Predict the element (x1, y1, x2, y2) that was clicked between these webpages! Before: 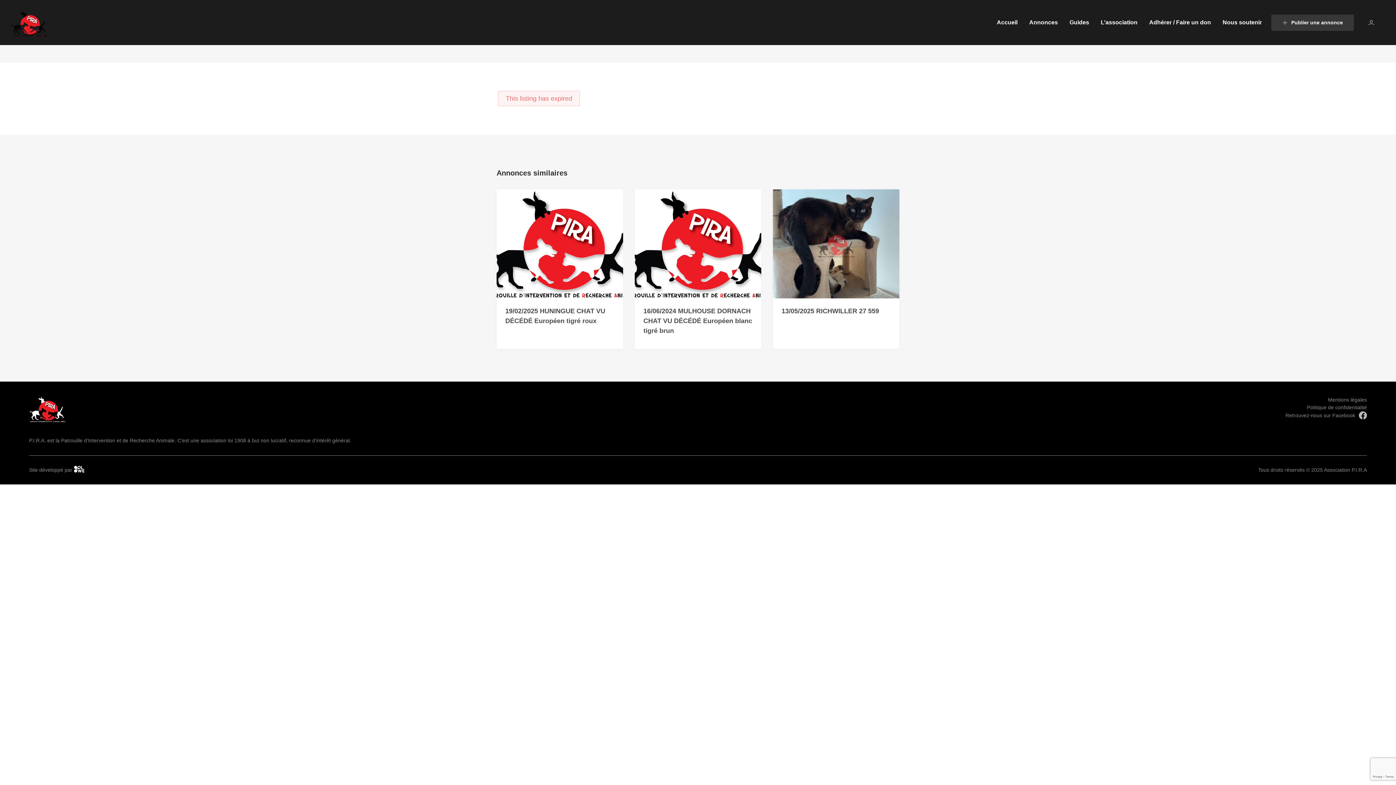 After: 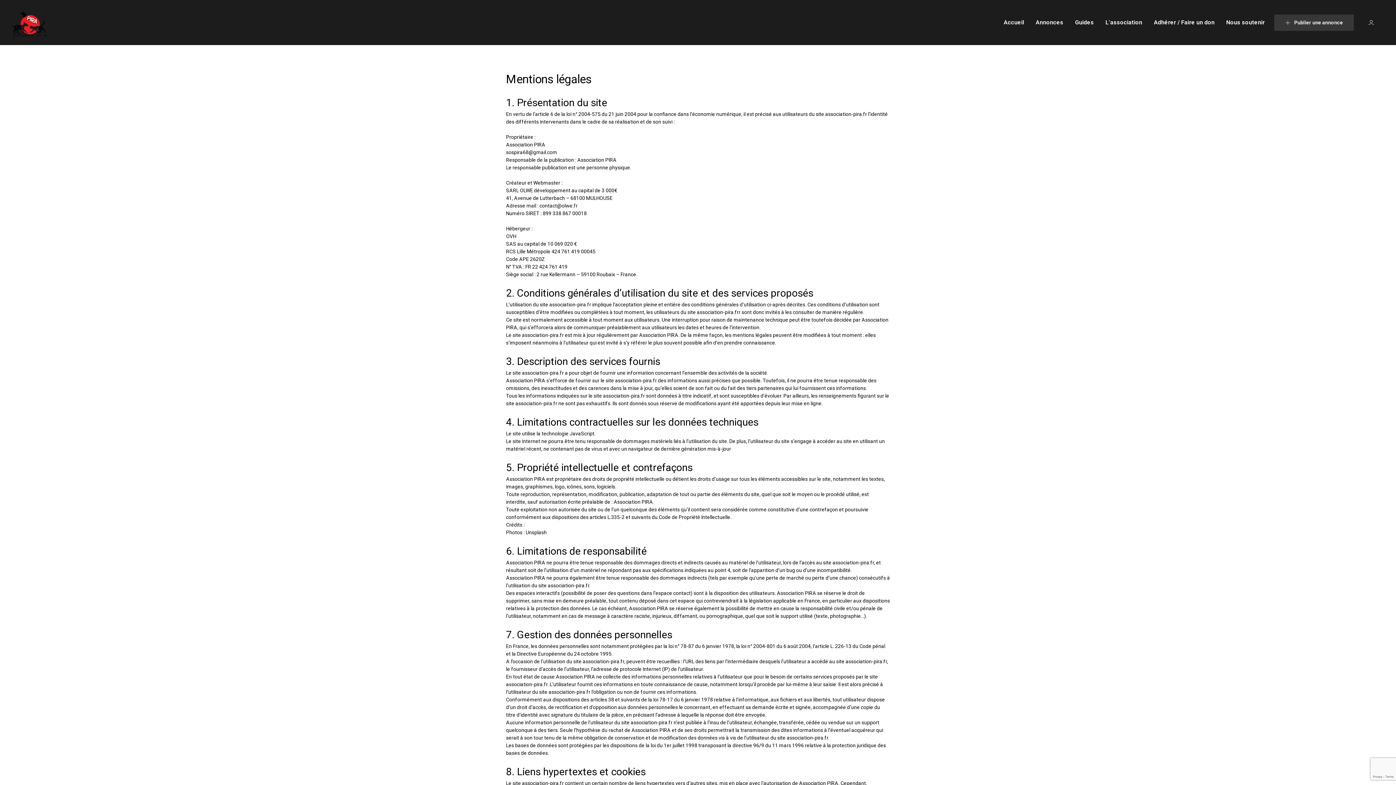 Action: label: Mentions légales bbox: (1285, 396, 1367, 404)